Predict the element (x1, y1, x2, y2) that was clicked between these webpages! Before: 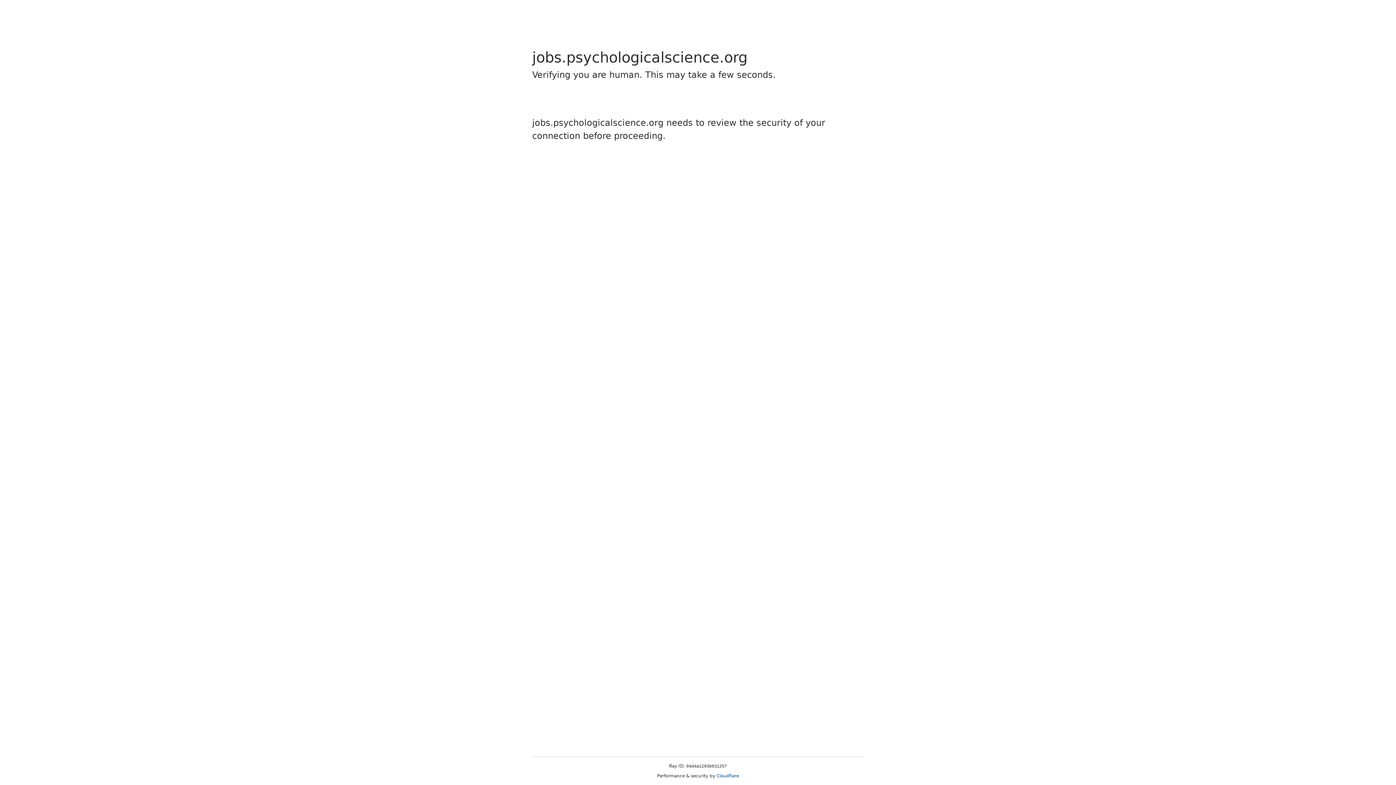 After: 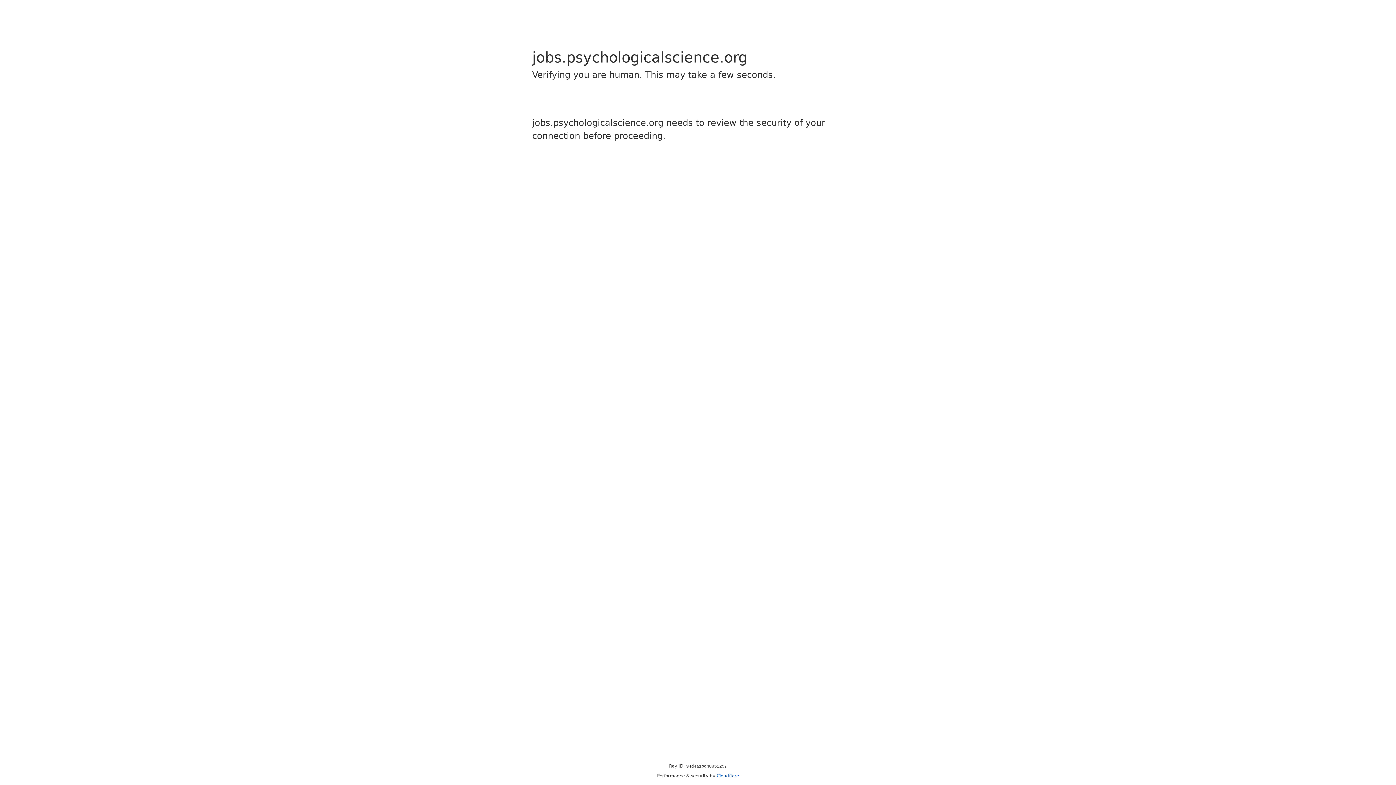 Action: label: Cloudflare bbox: (716, 773, 739, 778)